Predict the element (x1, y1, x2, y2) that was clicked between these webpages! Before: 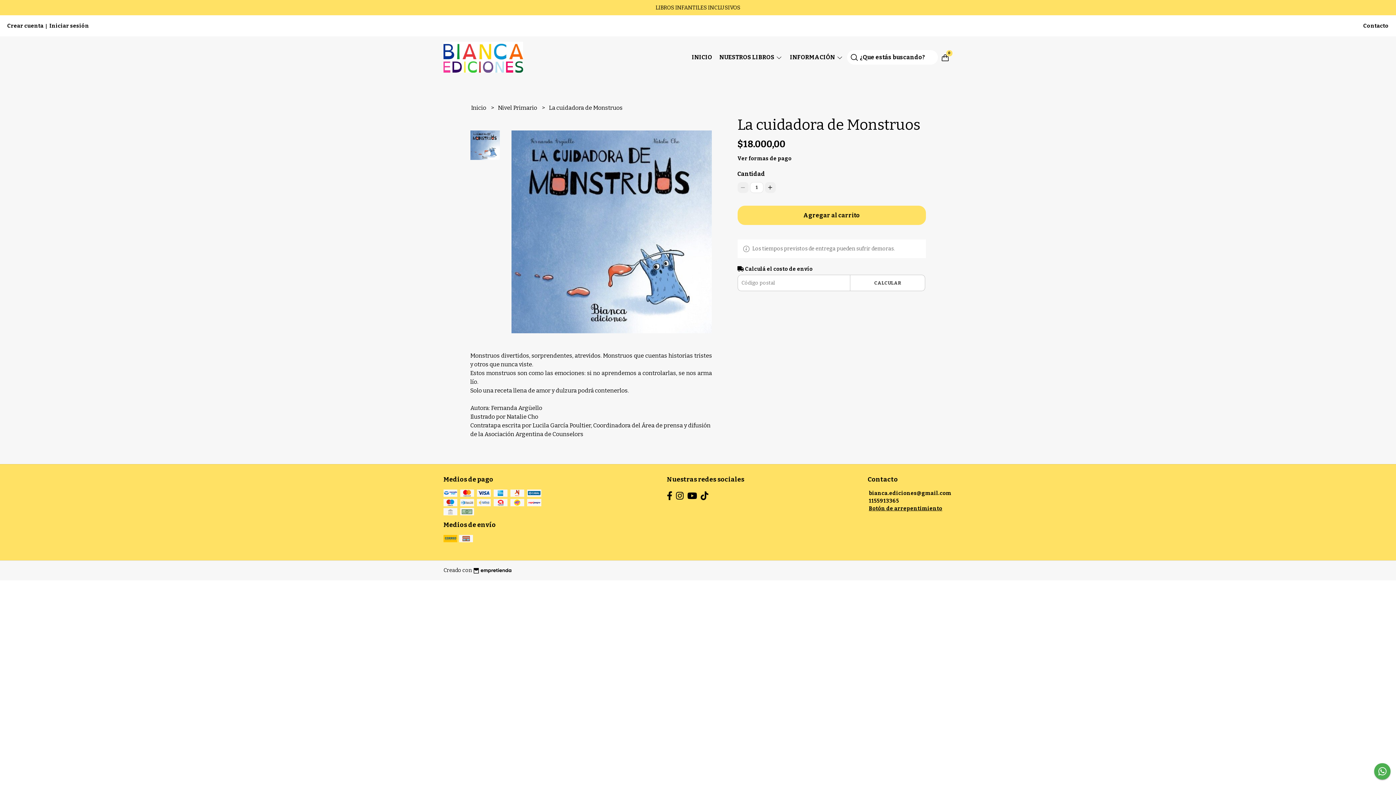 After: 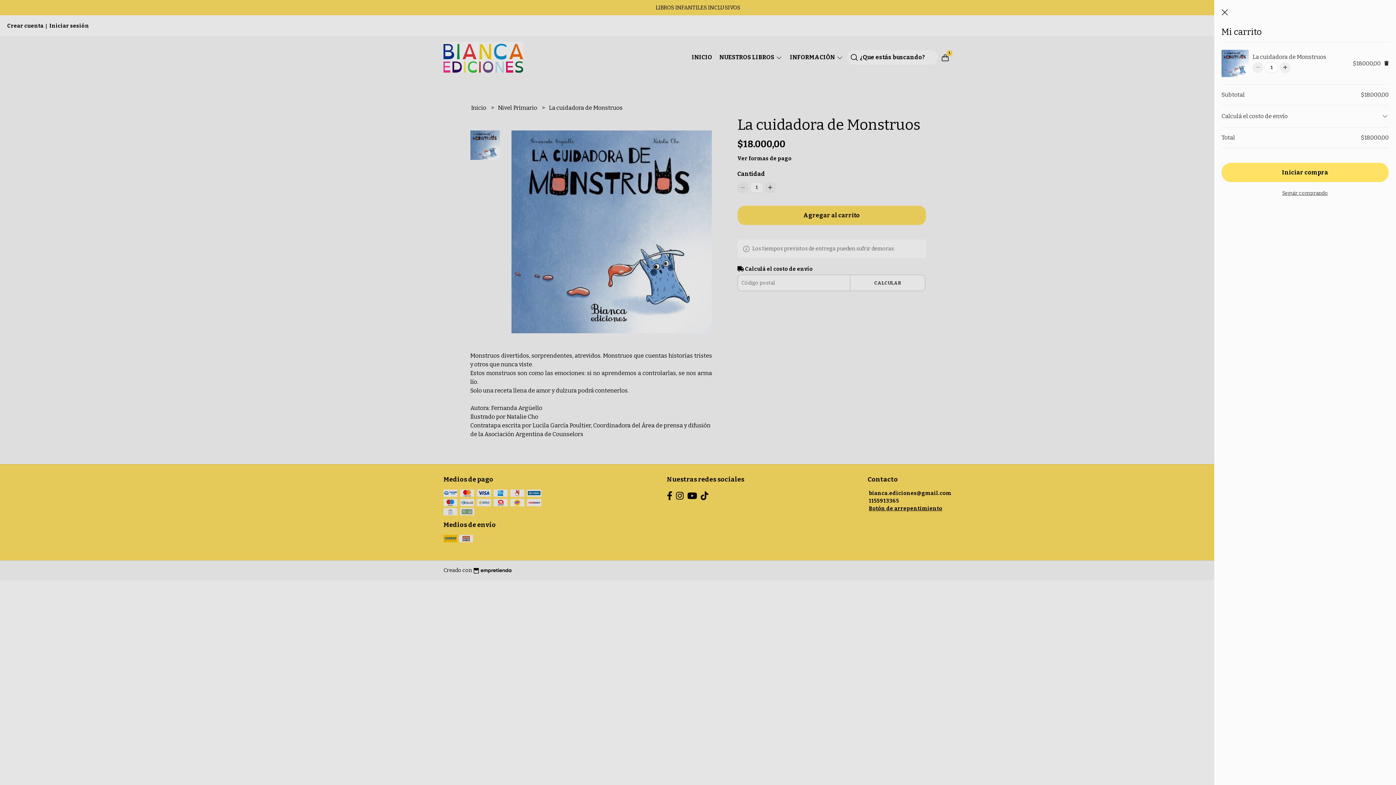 Action: label: Agregar al carrito bbox: (737, 205, 926, 225)